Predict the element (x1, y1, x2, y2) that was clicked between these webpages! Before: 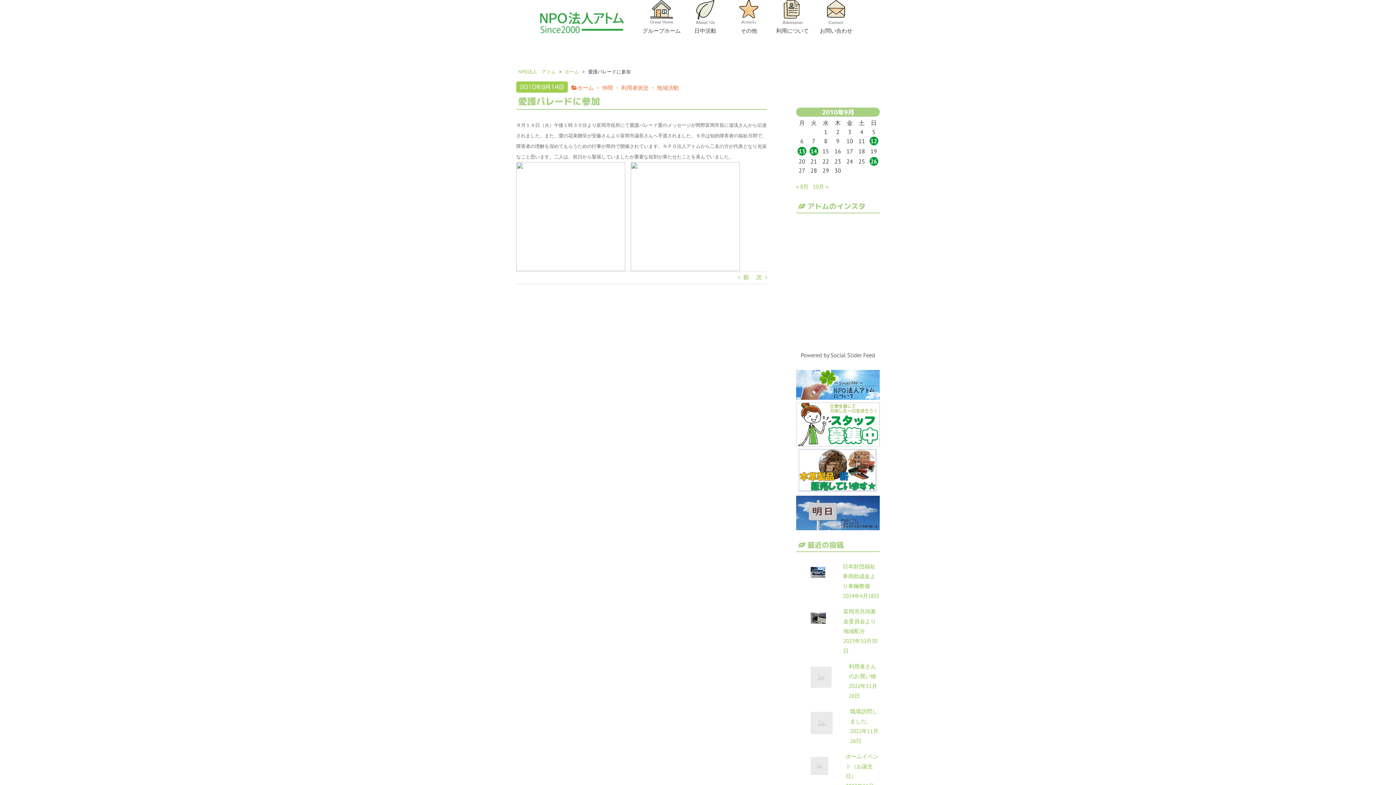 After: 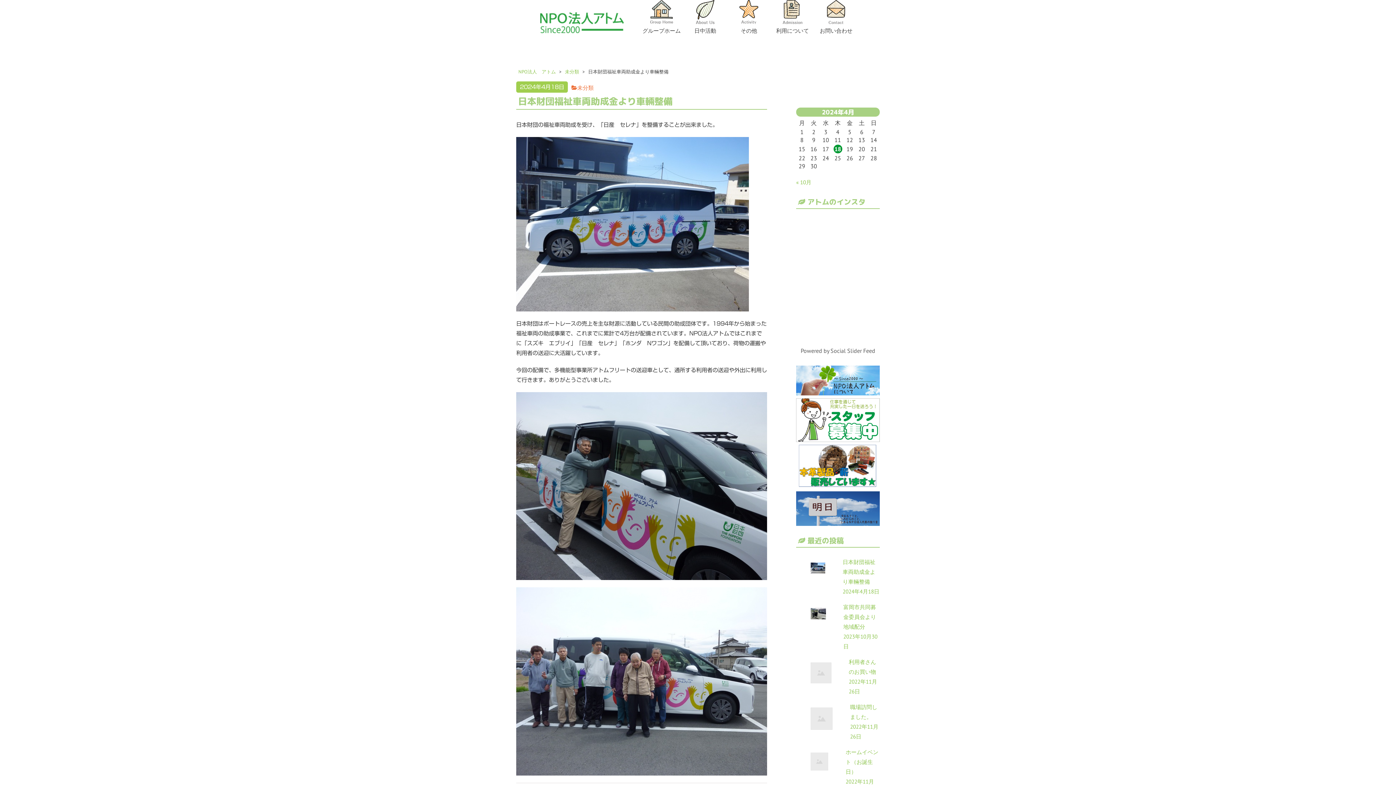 Action: label: 日本財団福祉車両助成金より車輛整備
2024年4月18日 bbox: (796, 559, 880, 604)